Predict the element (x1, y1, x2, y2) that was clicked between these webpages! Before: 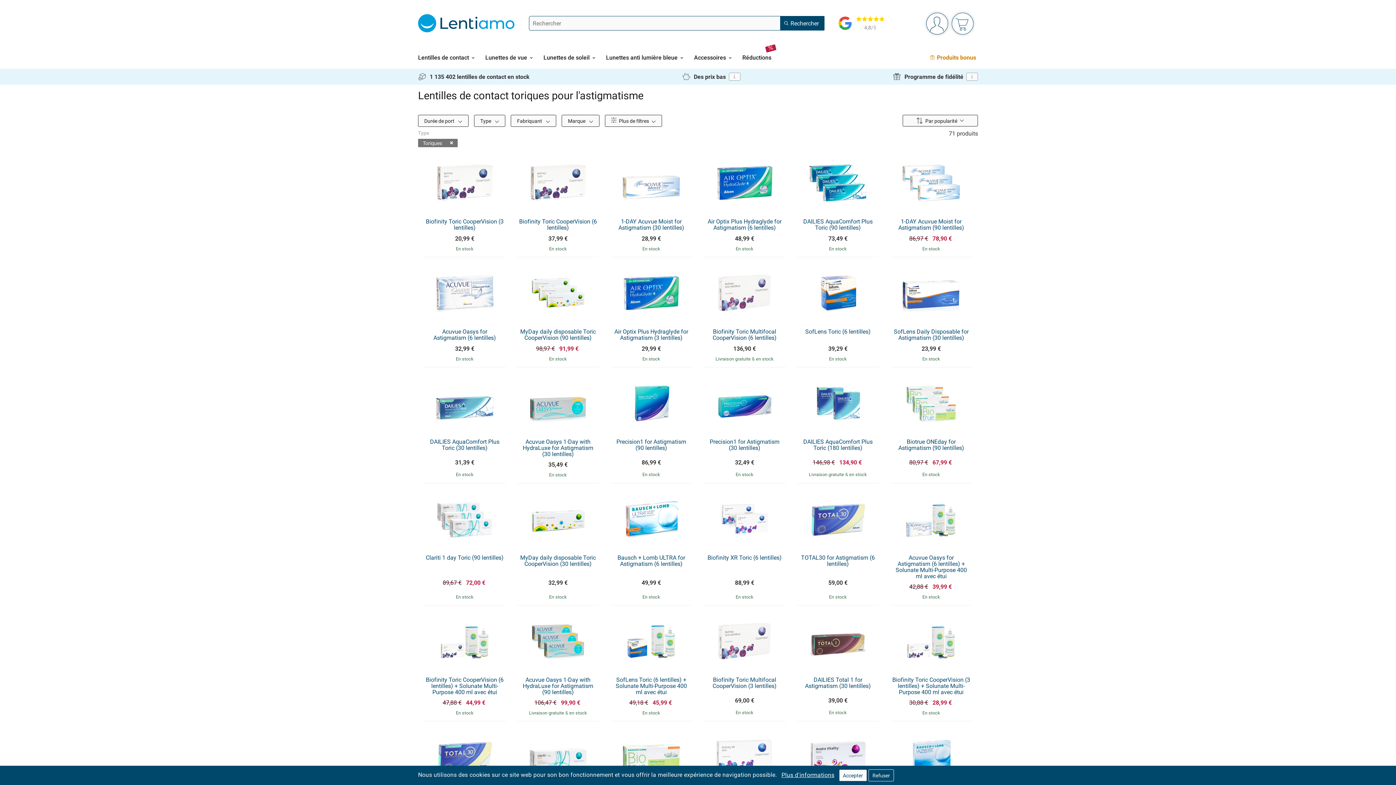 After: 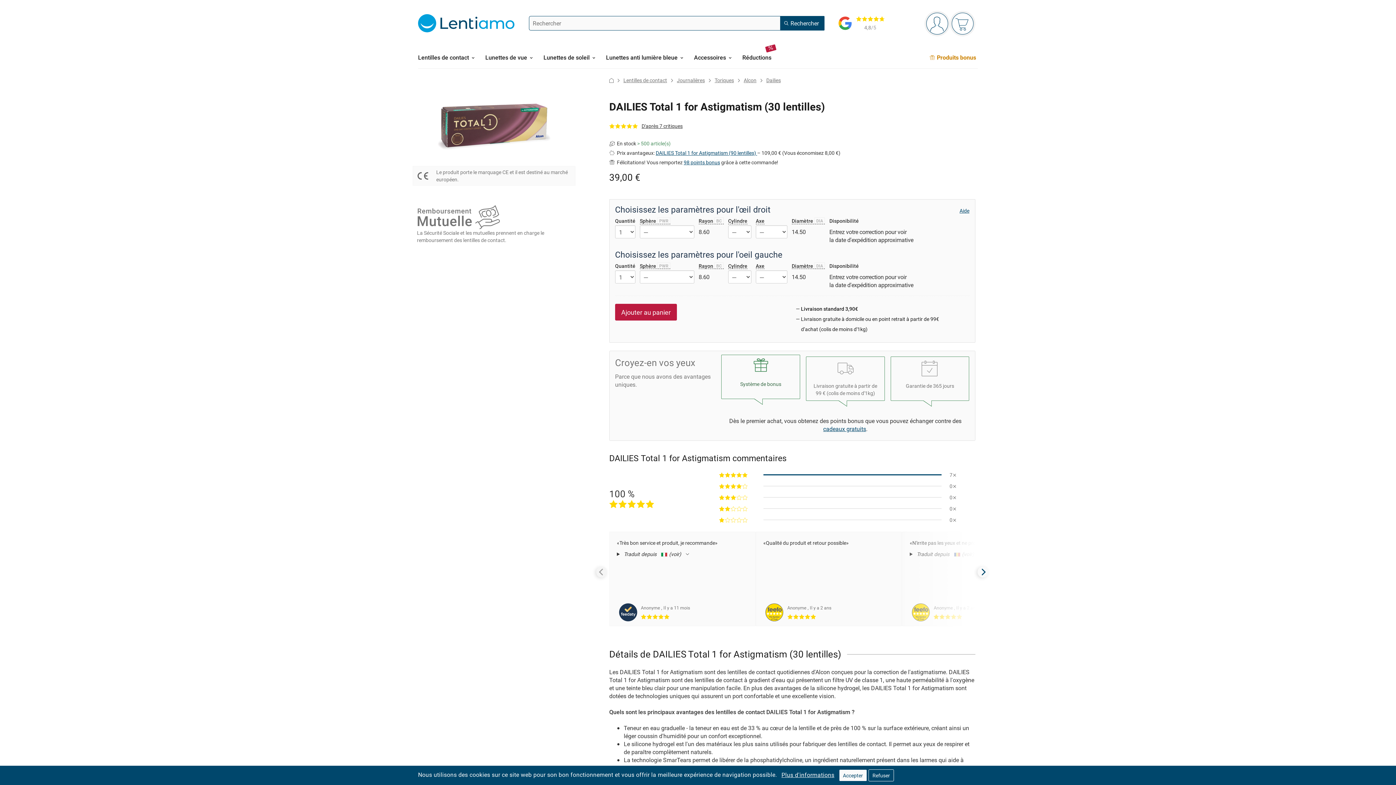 Action: label: DAILIES Total 1 for Astigmatism (30 lentilles) bbox: (797, 676, 879, 689)